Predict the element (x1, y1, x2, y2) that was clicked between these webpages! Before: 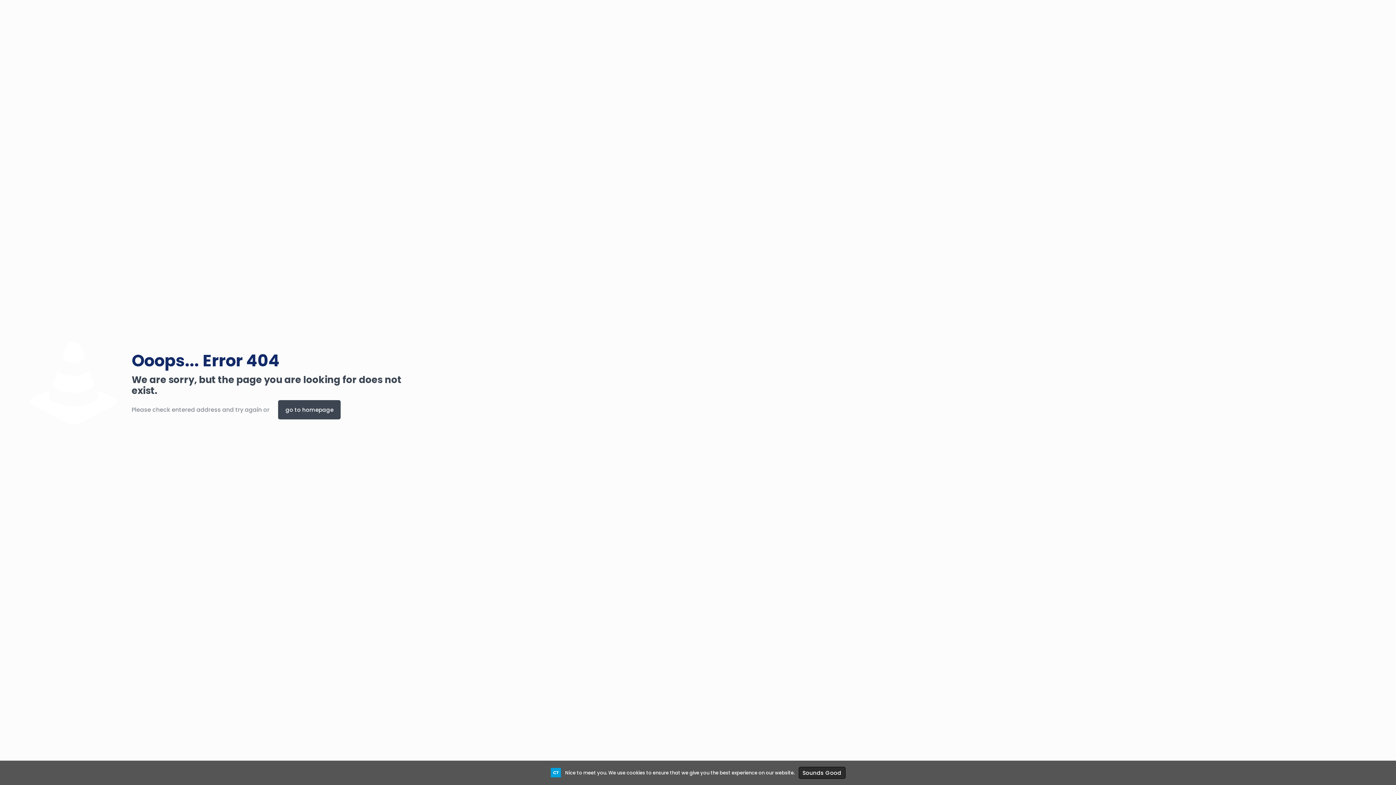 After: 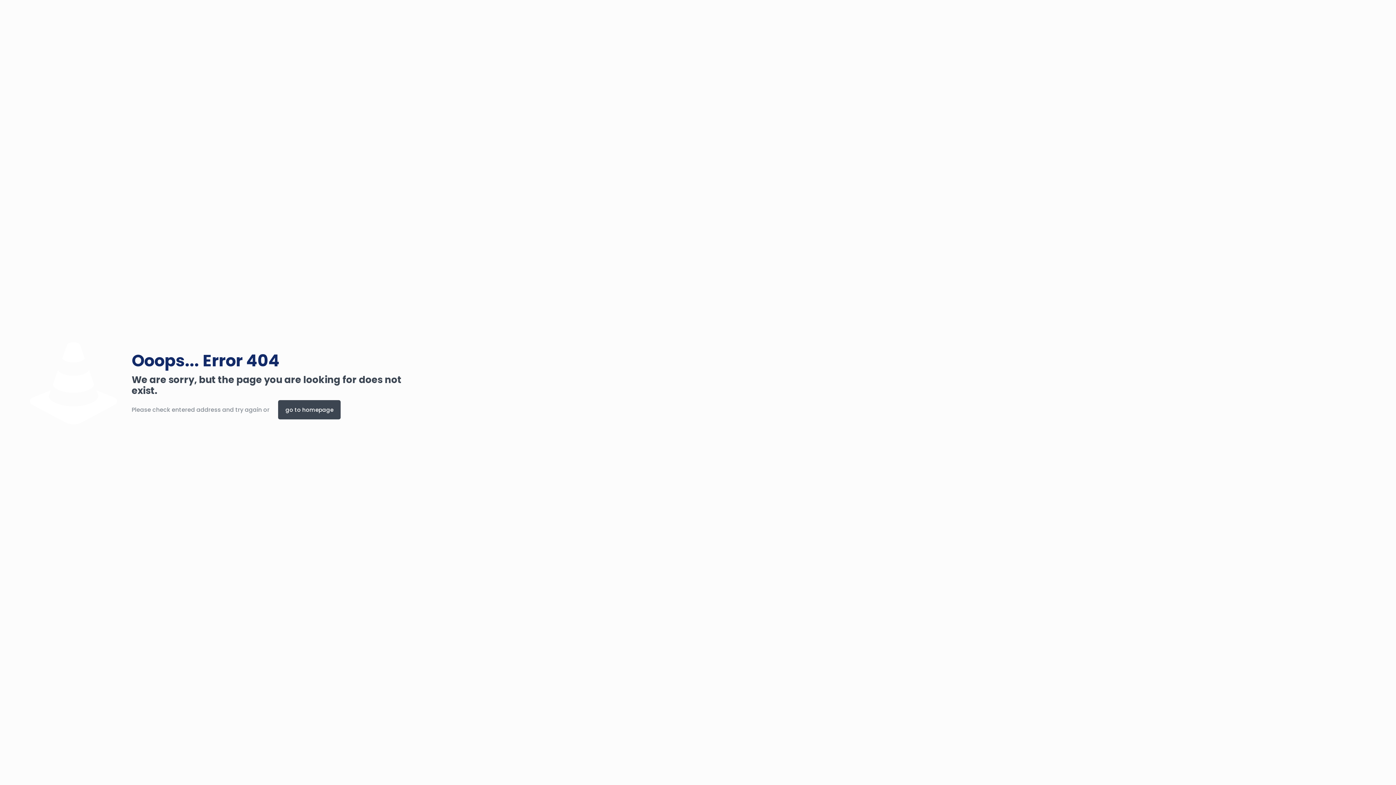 Action: label: Sounds Good bbox: (798, 767, 845, 779)